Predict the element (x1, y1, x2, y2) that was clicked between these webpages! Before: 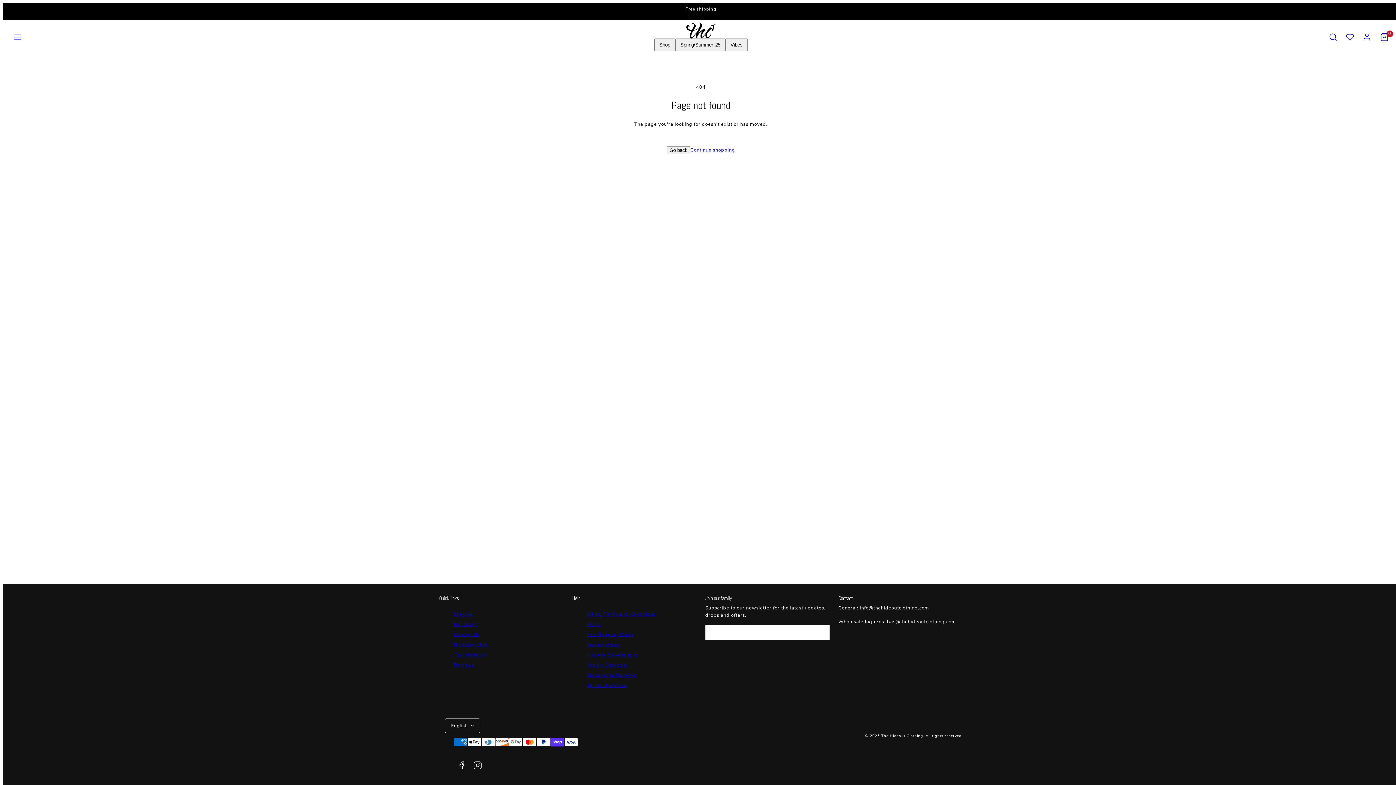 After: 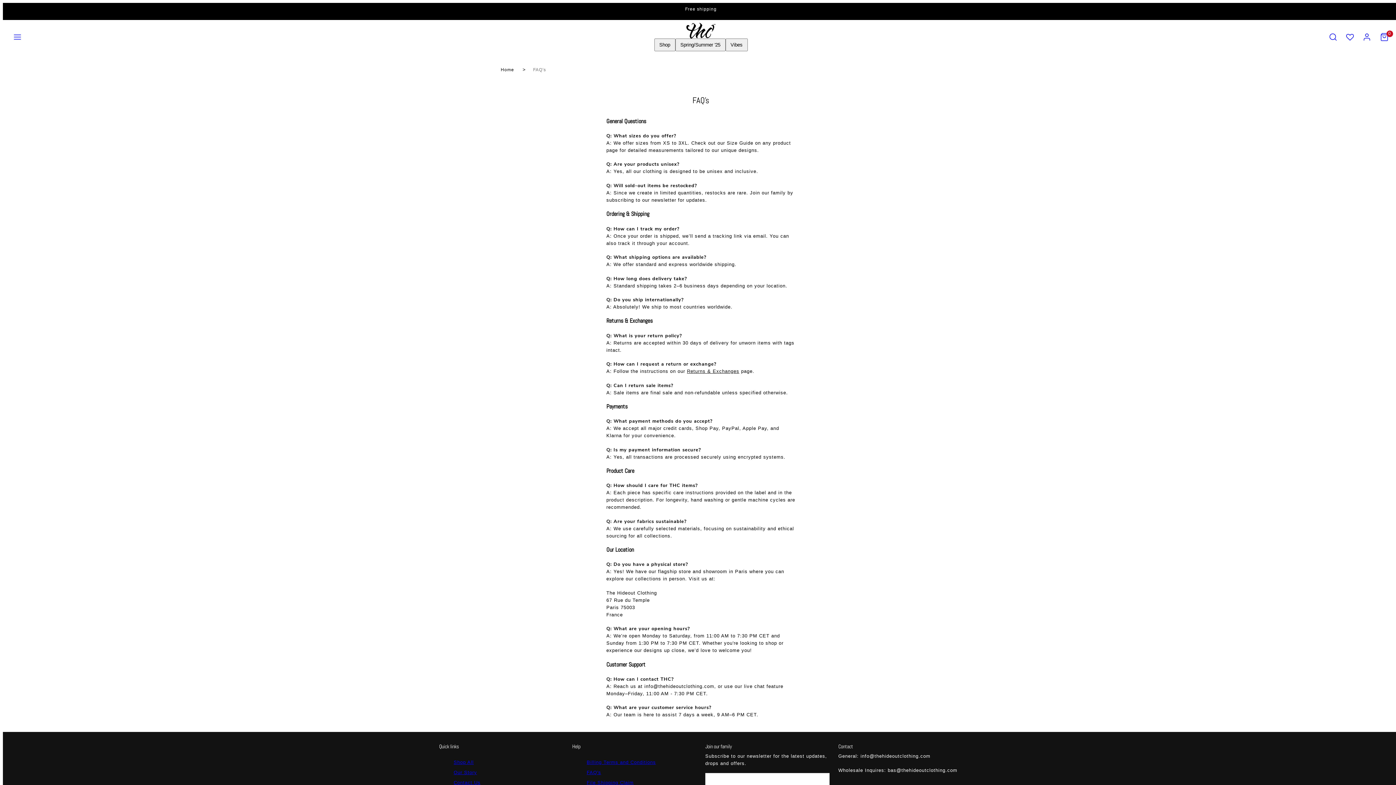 Action: bbox: (586, 634, 600, 644) label: FAQ's